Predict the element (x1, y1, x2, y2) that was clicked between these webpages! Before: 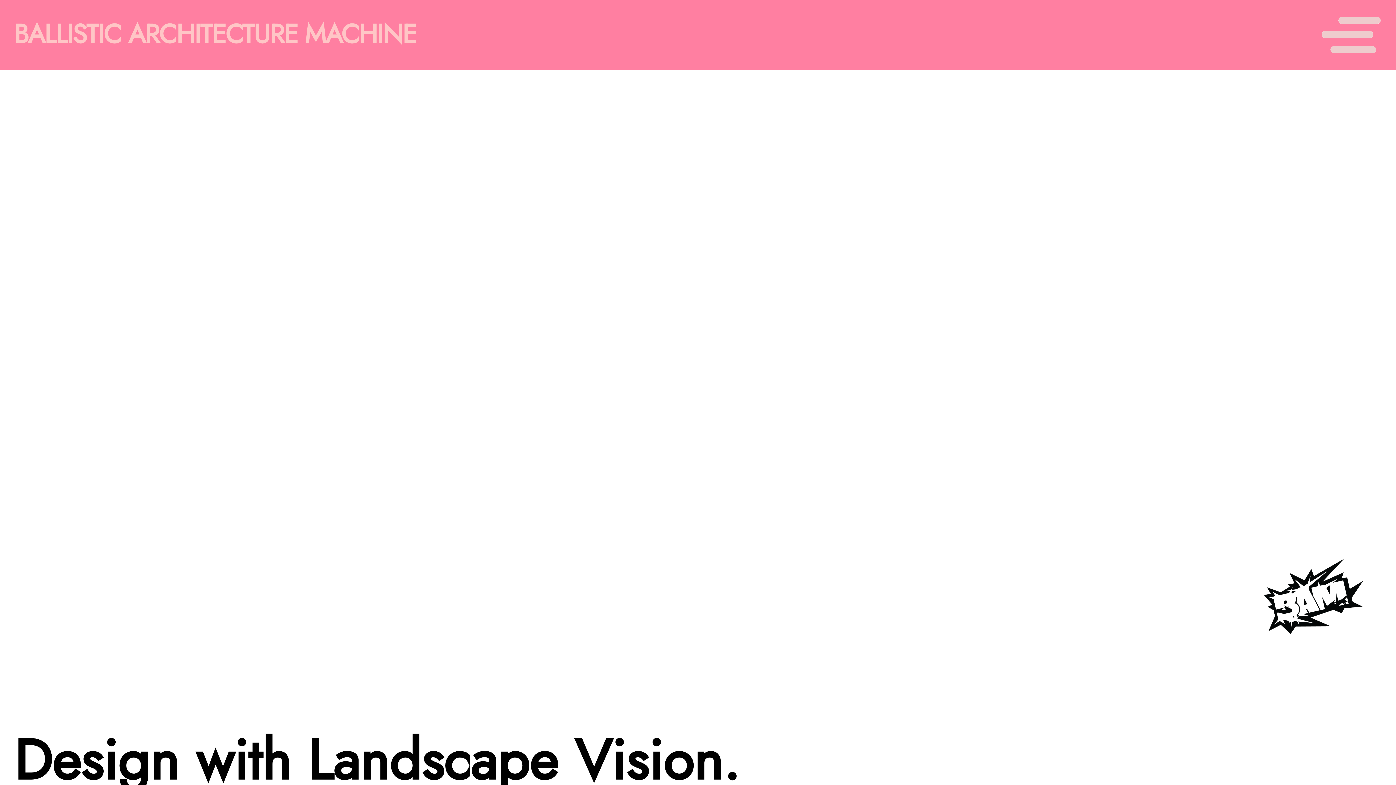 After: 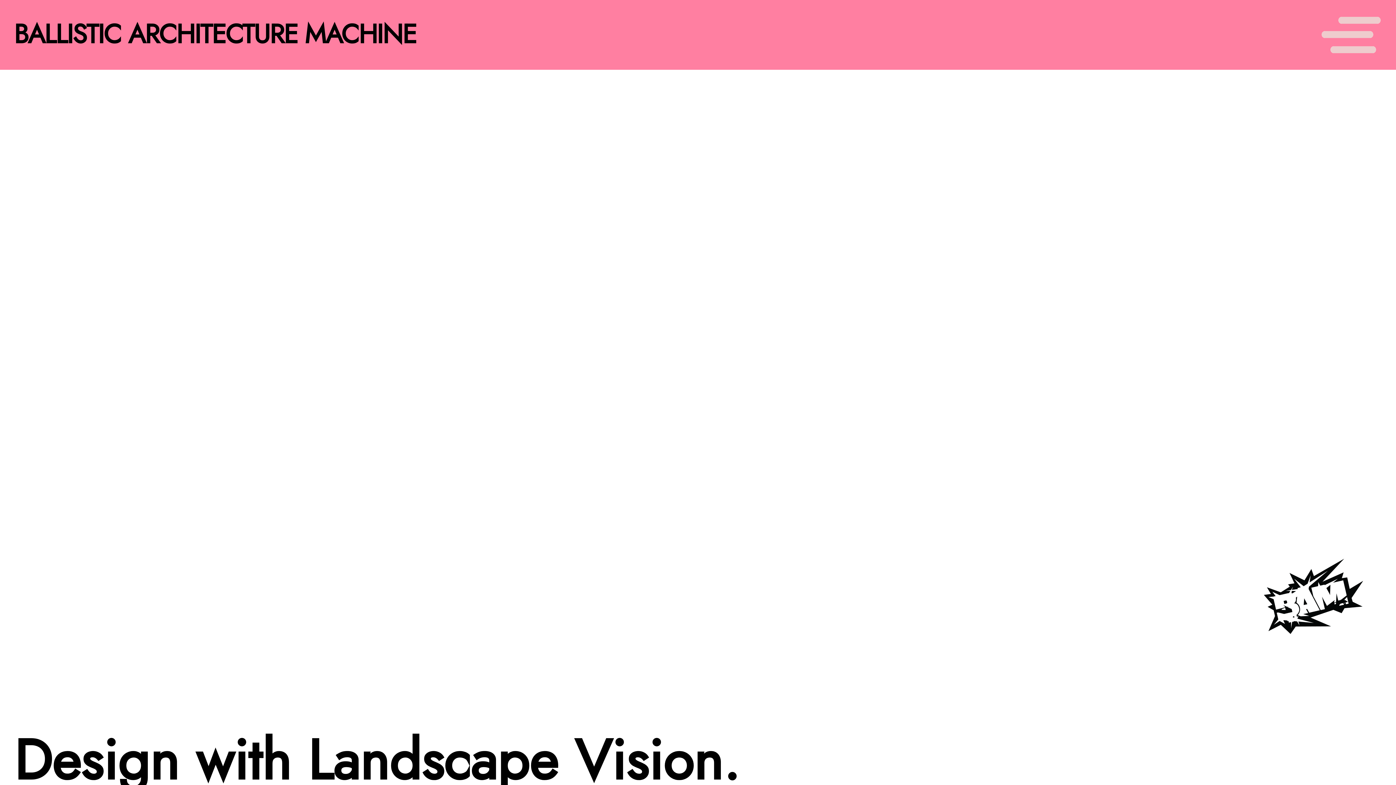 Action: label: BALLISTIC ARCHITECTURE MACHINE bbox: (13, 20, 416, 47)